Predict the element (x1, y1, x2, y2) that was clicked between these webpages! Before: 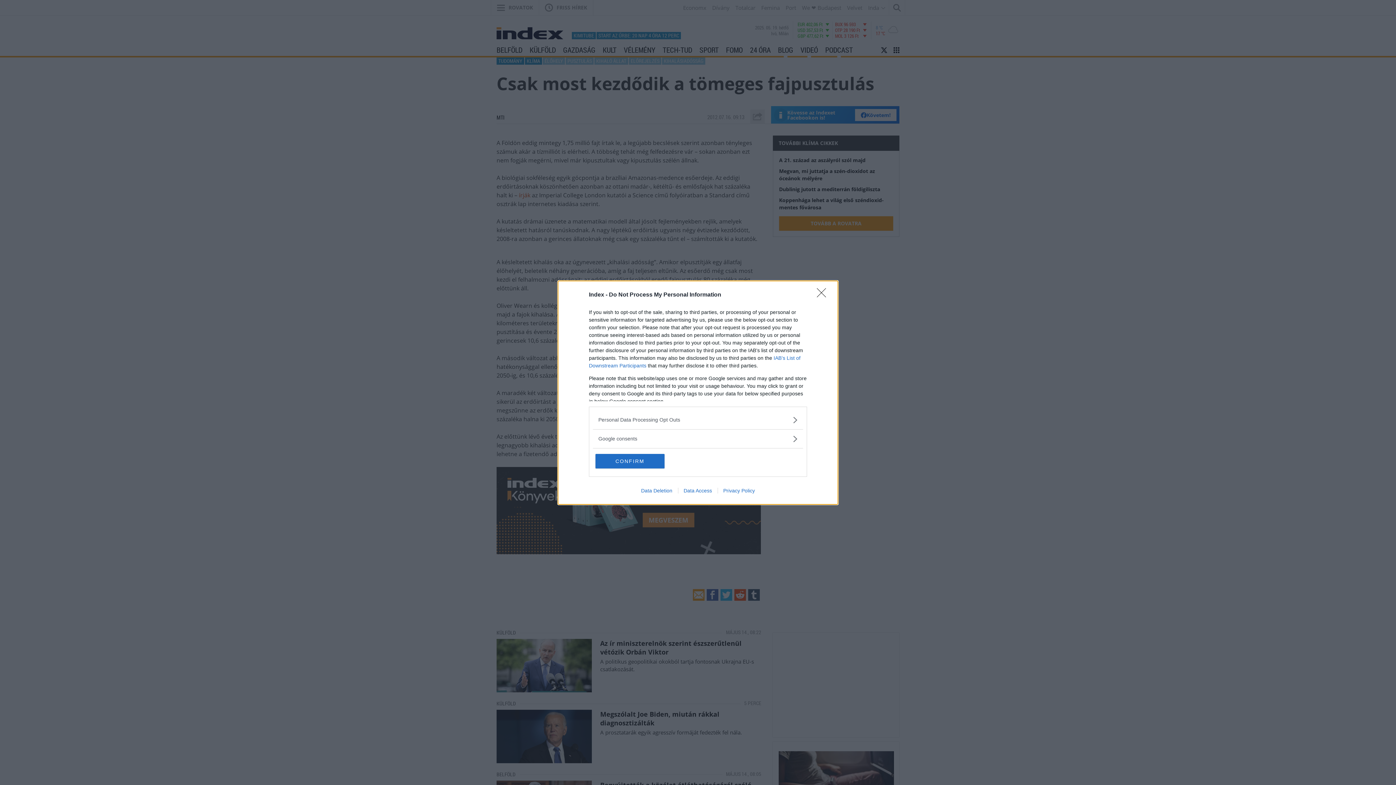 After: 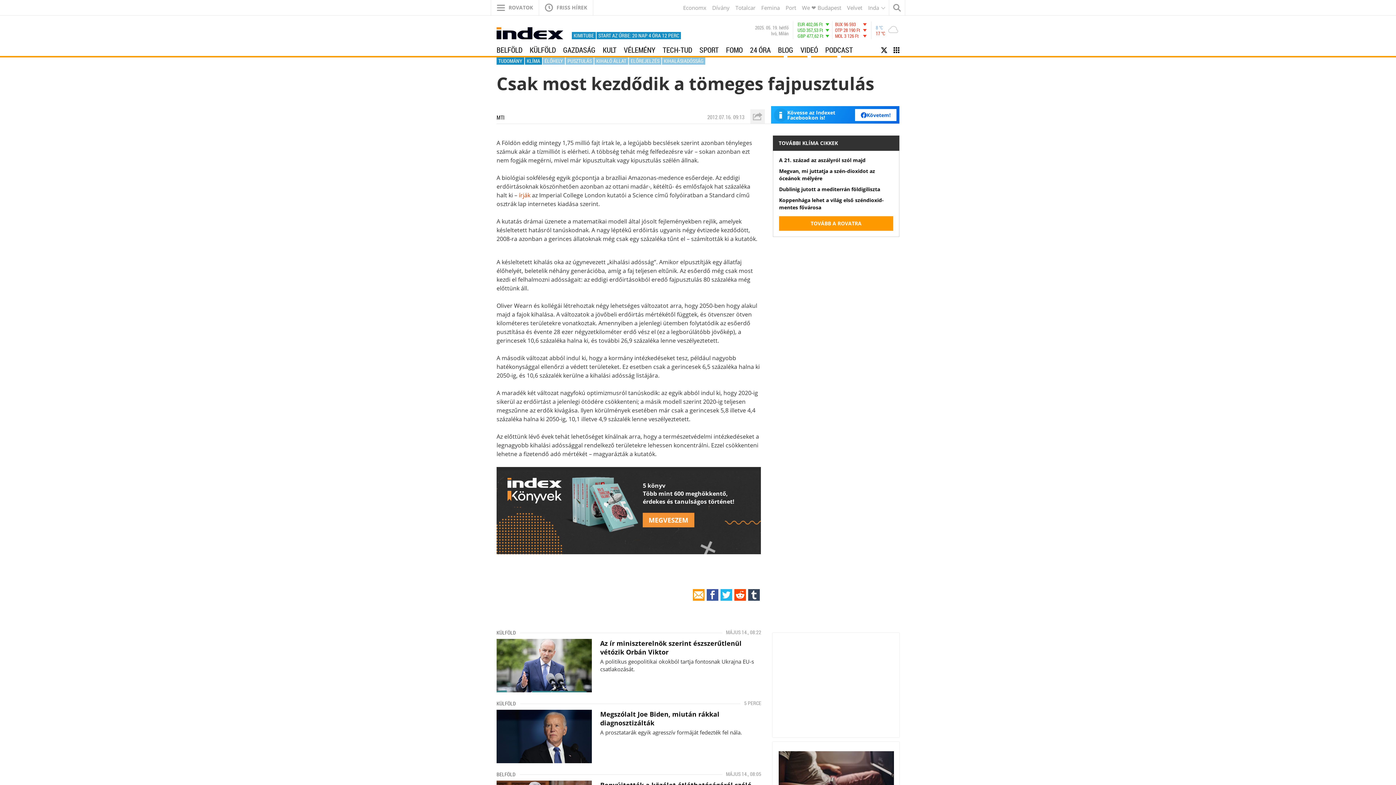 Action: bbox: (817, 288, 830, 302) label: Close